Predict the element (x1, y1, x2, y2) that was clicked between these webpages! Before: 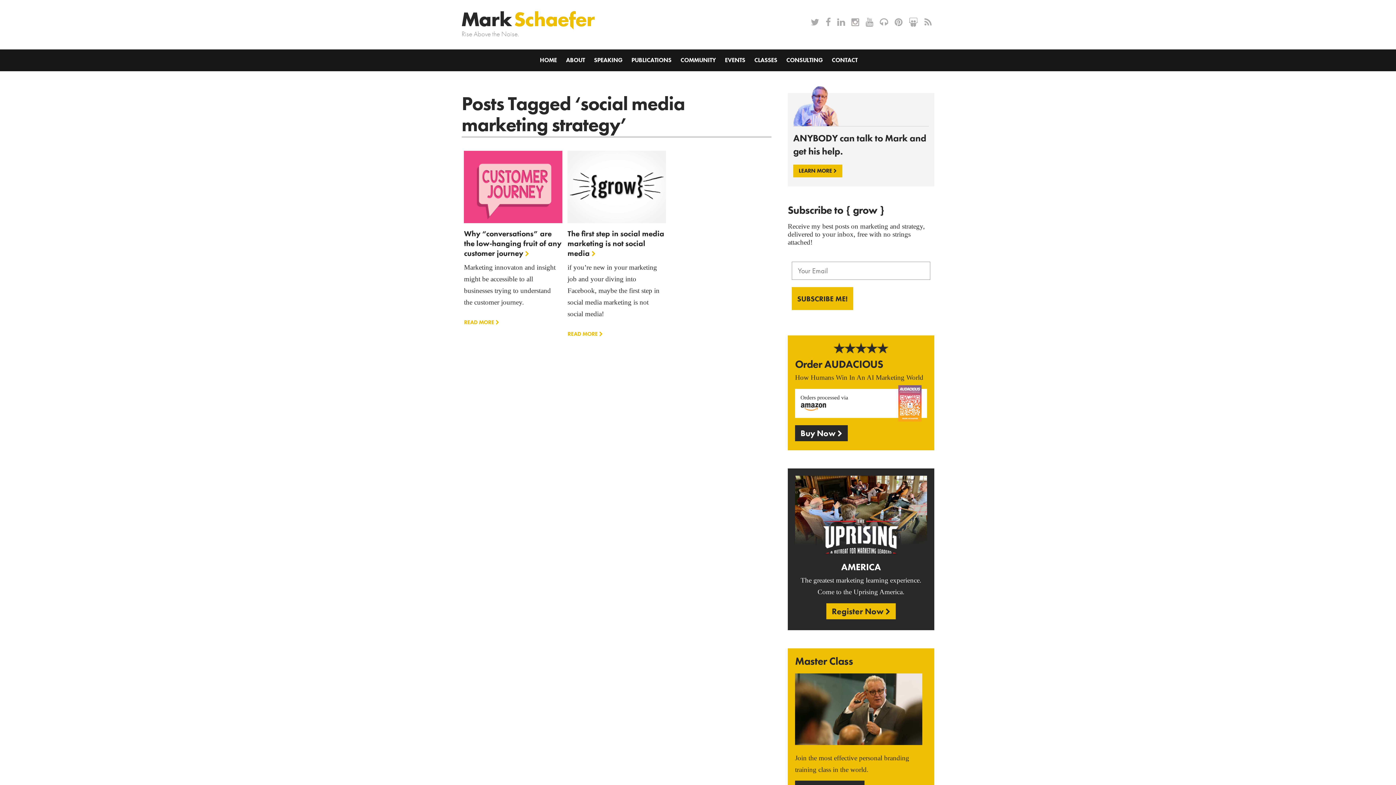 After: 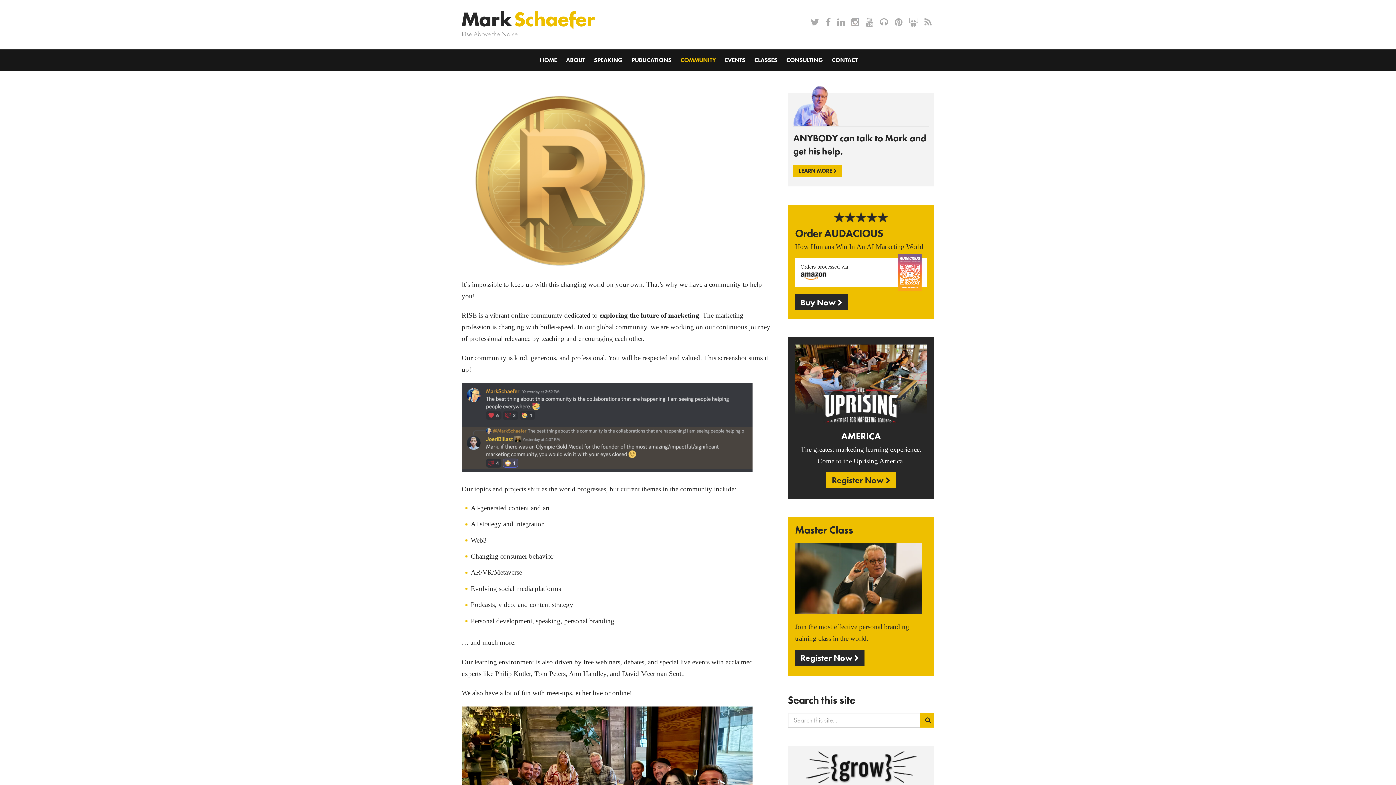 Action: label: COMMUNITY bbox: (676, 51, 720, 69)